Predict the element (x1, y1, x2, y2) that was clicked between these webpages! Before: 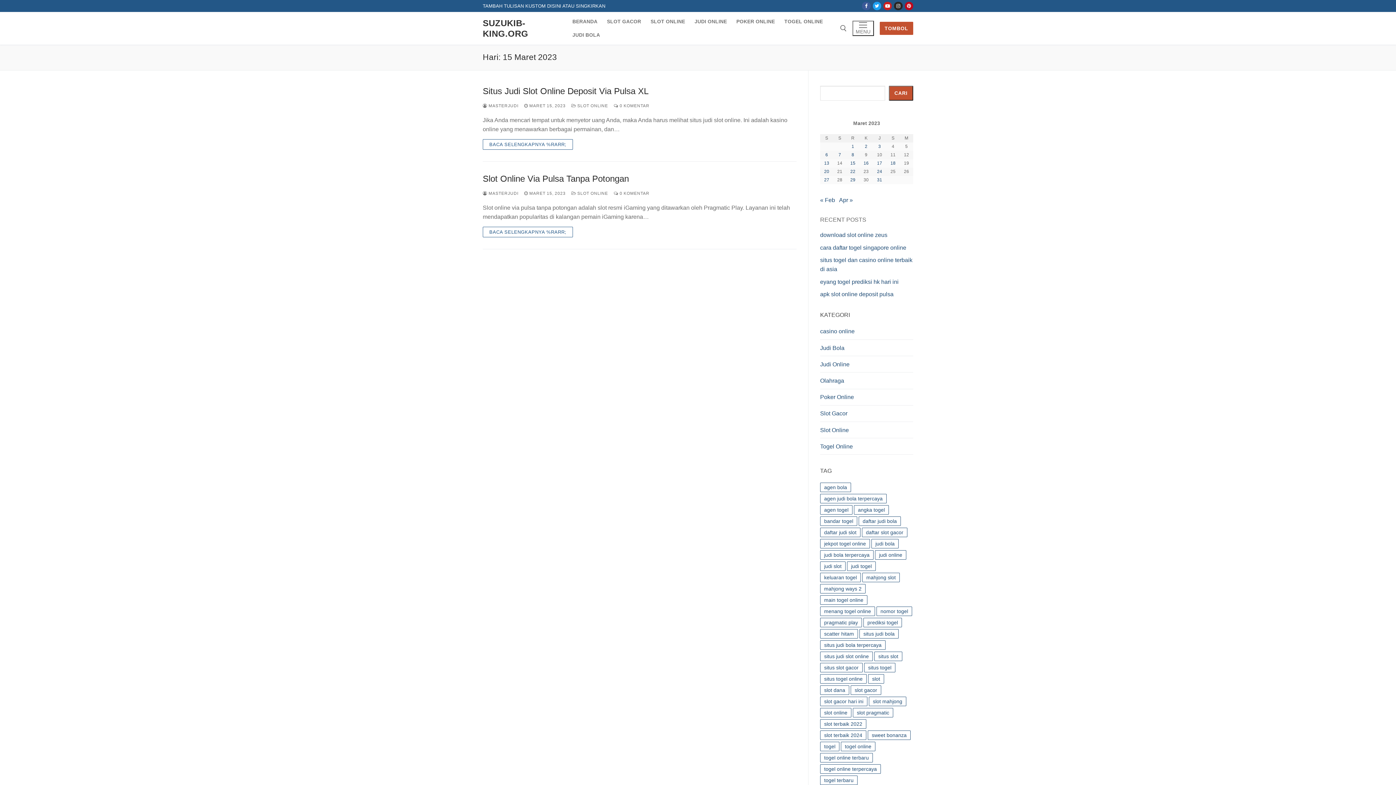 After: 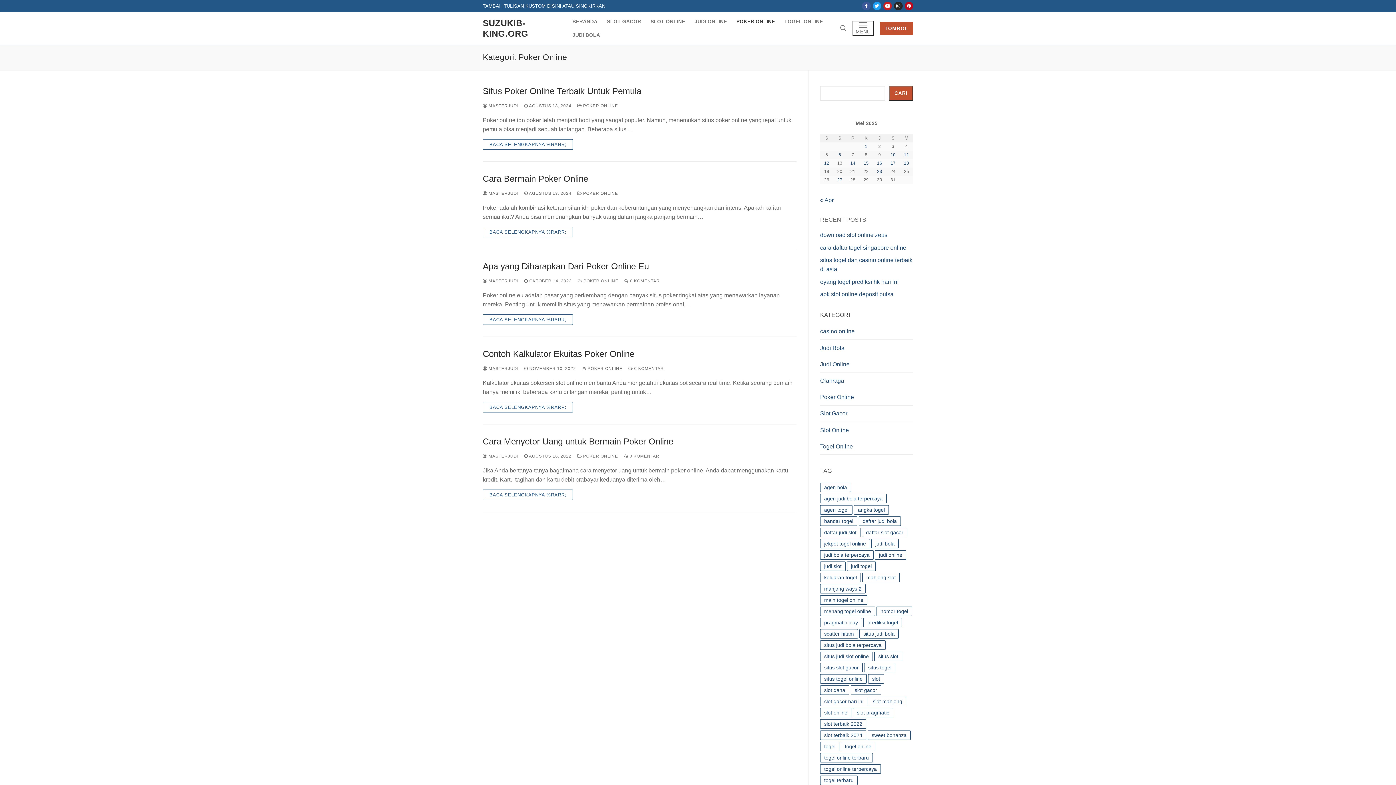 Action: bbox: (731, 14, 779, 28) label: POKER ONLINE